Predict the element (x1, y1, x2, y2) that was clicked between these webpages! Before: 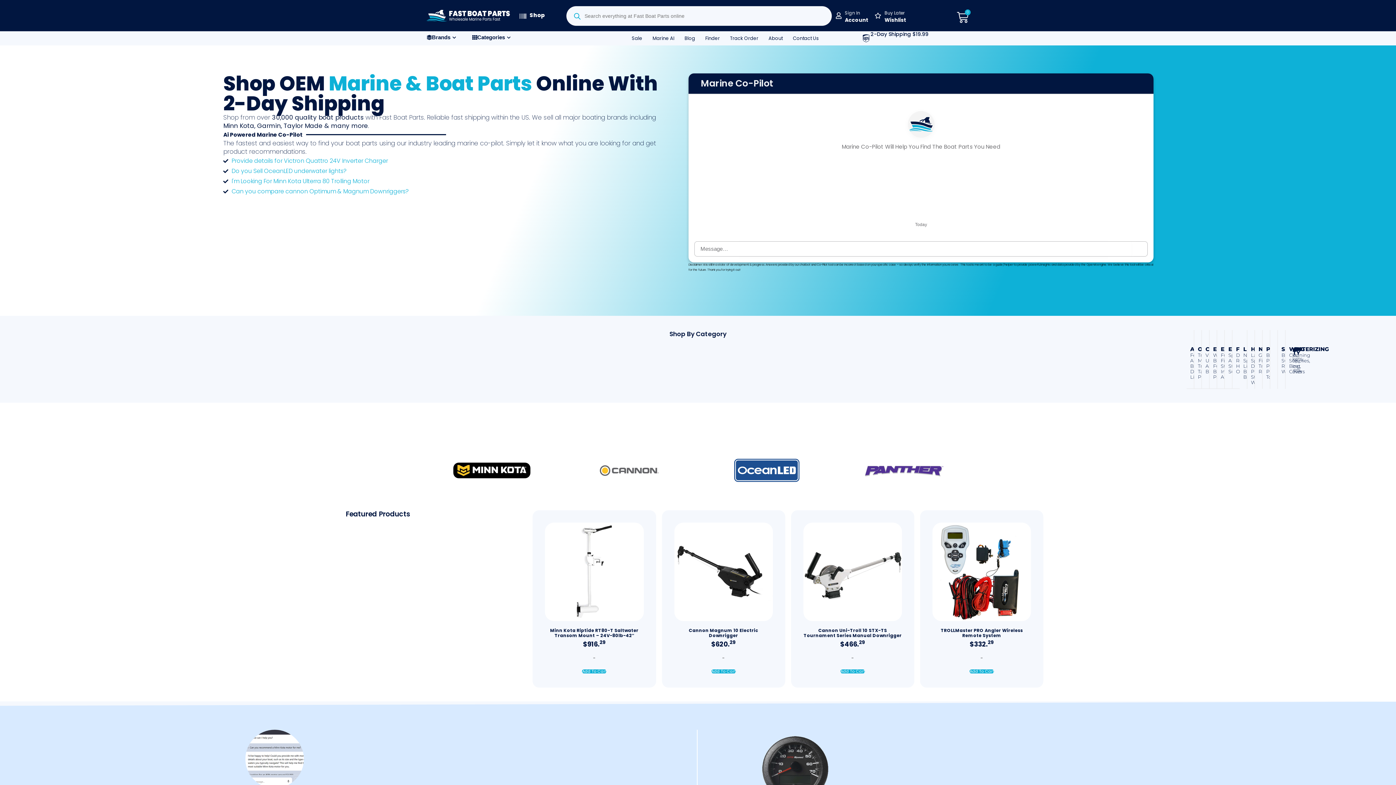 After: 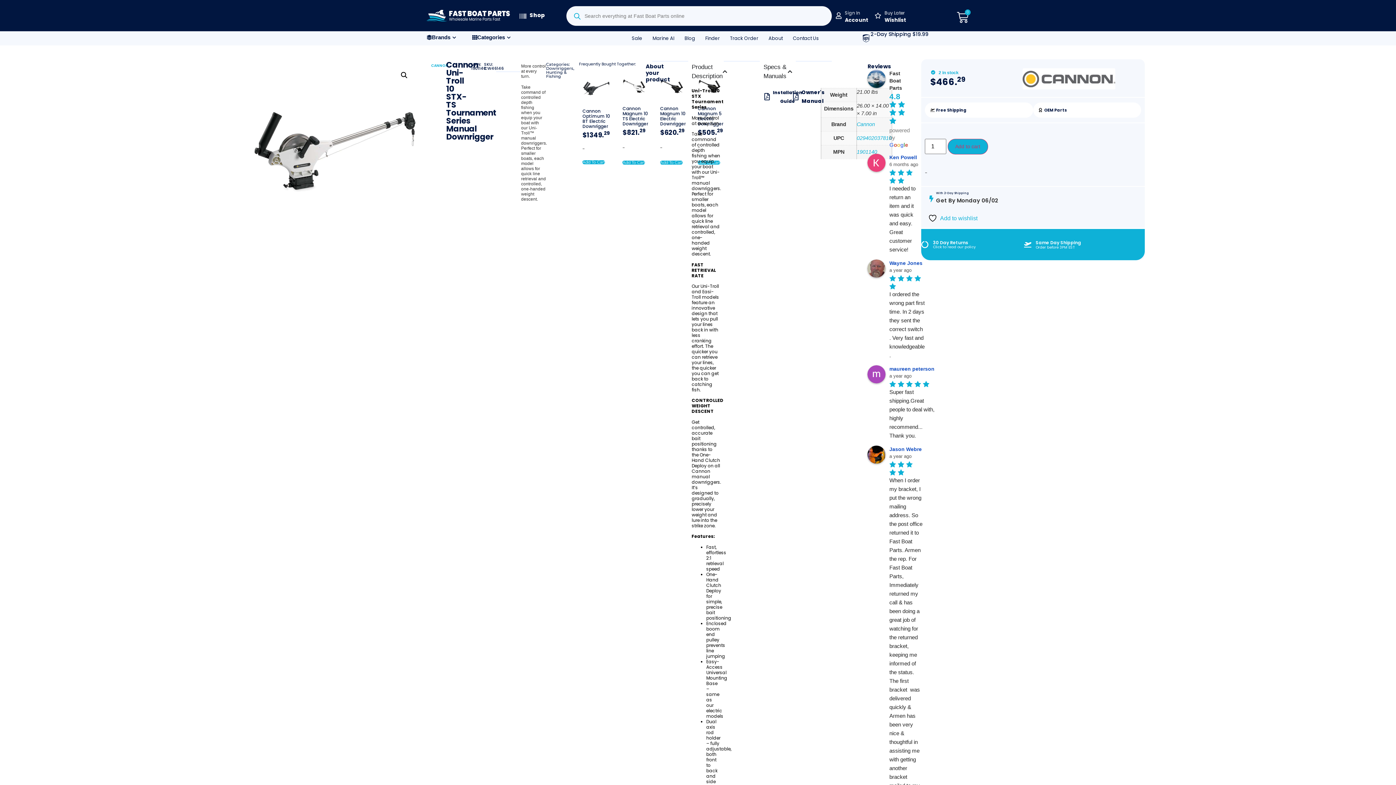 Action: bbox: (803, 522, 902, 651) label: Cannon Uni-Troll 10 STX-TS Tournament Series Manual Downrigger
$466.29